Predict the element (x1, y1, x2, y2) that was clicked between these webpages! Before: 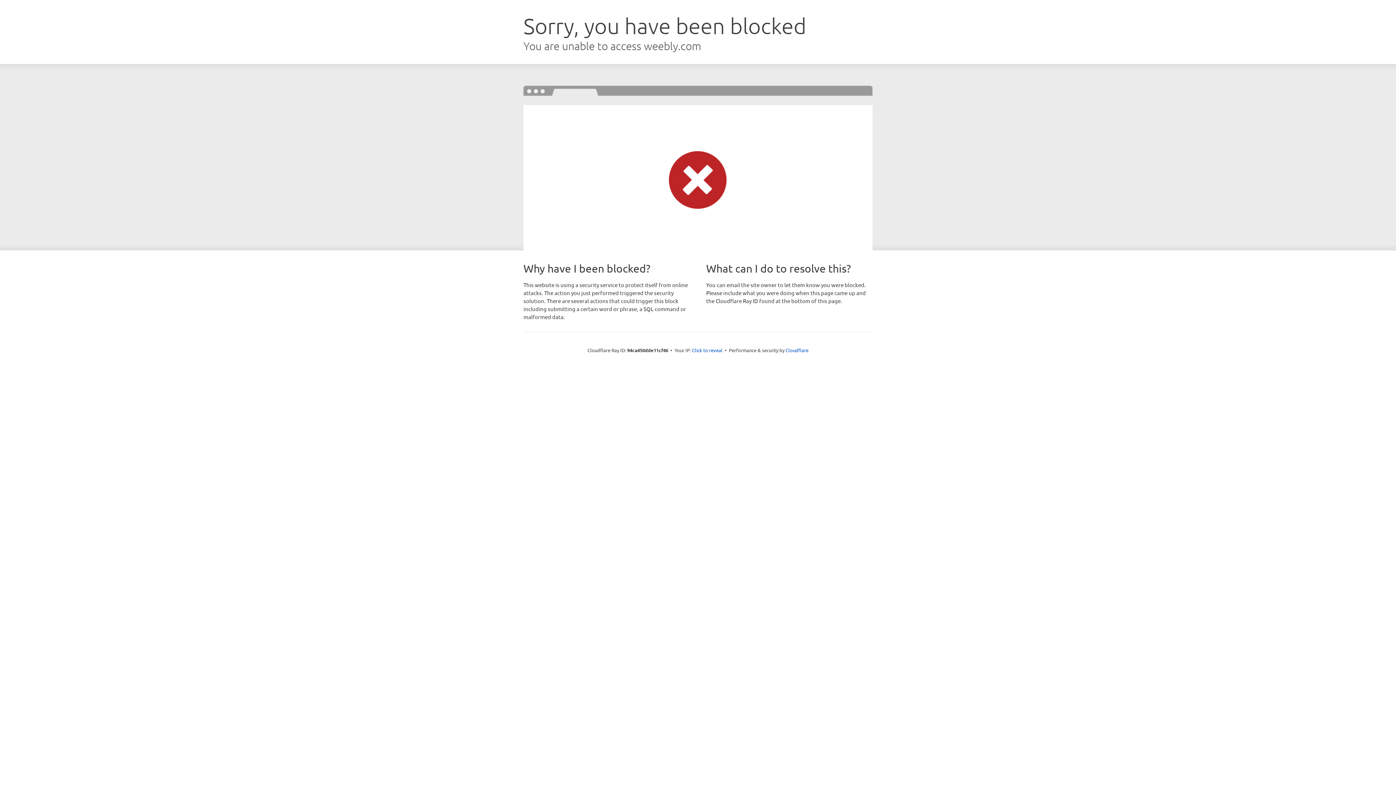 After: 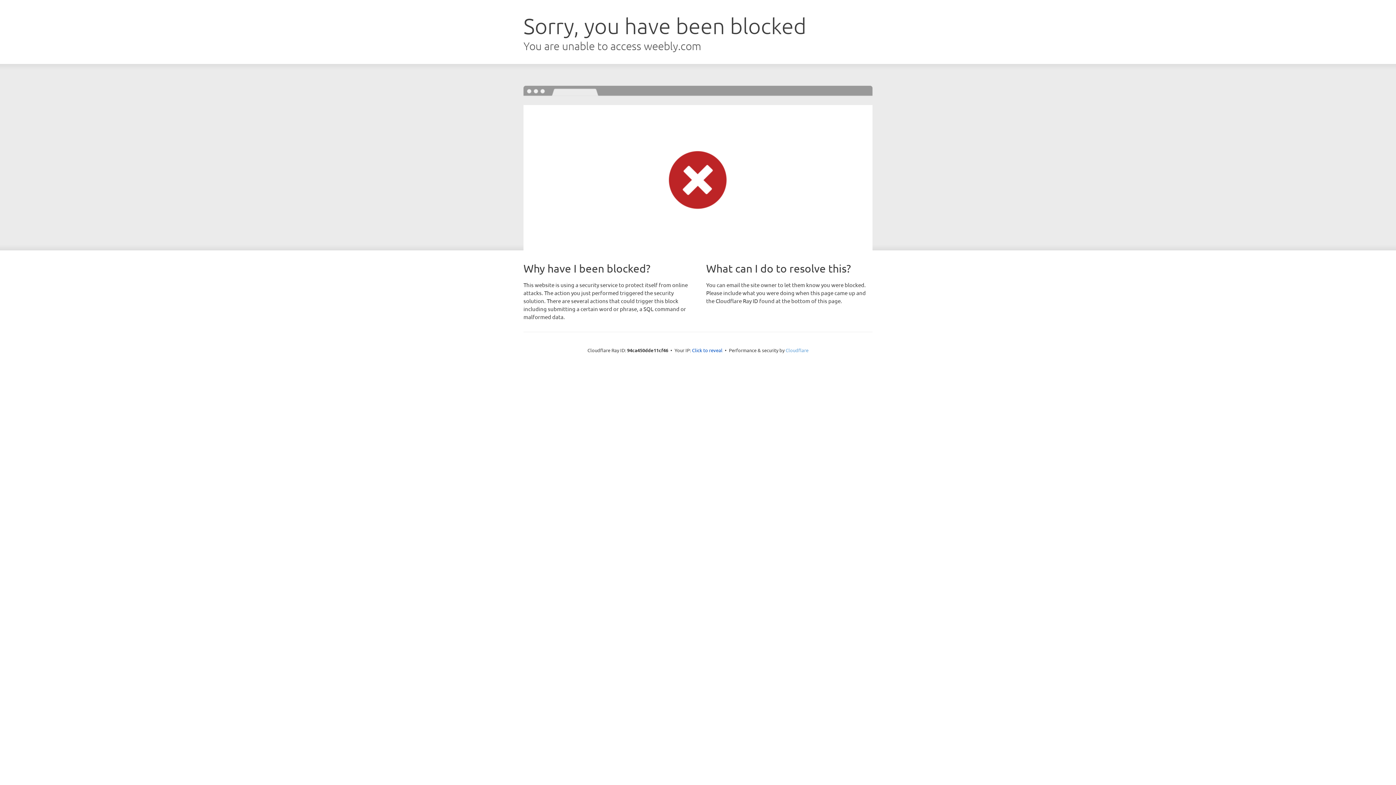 Action: bbox: (785, 347, 808, 353) label: Cloudflare